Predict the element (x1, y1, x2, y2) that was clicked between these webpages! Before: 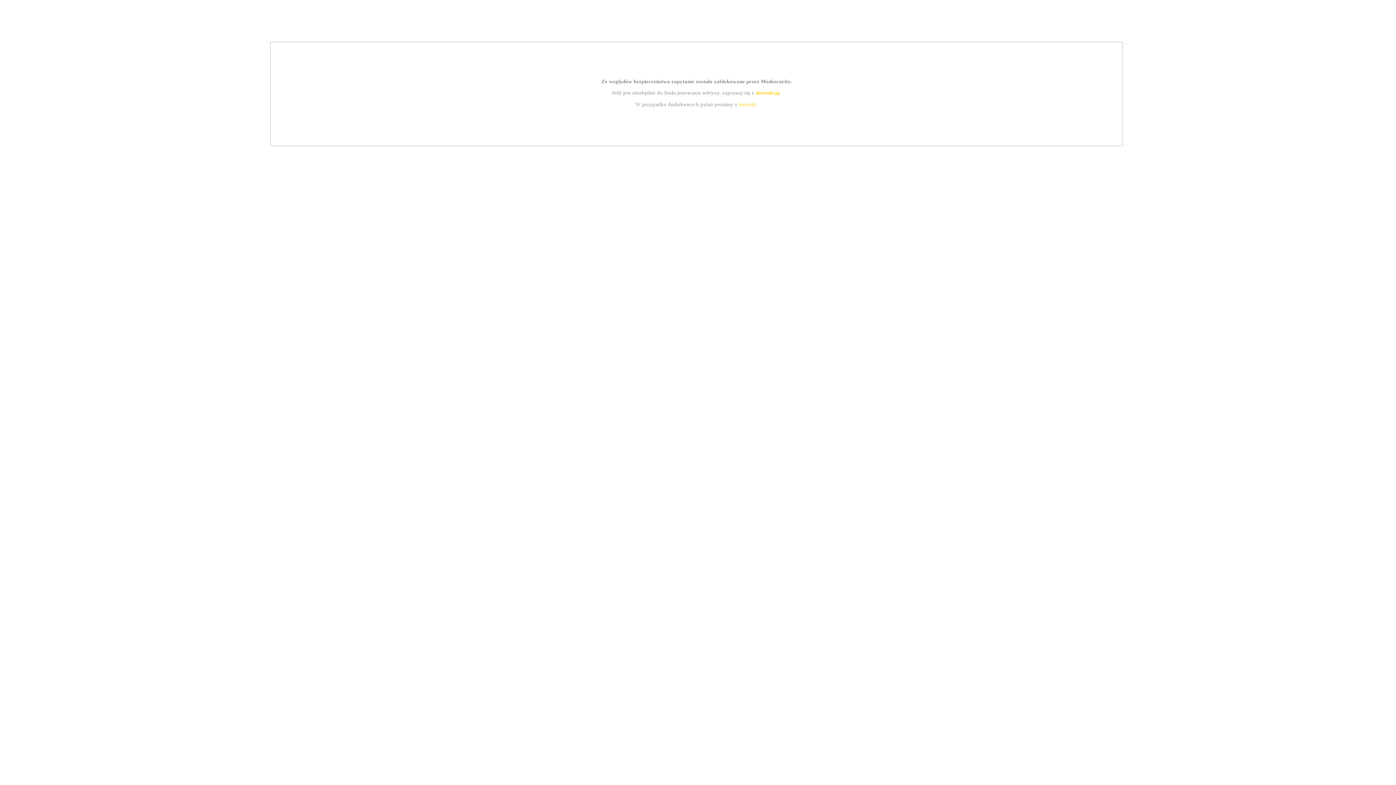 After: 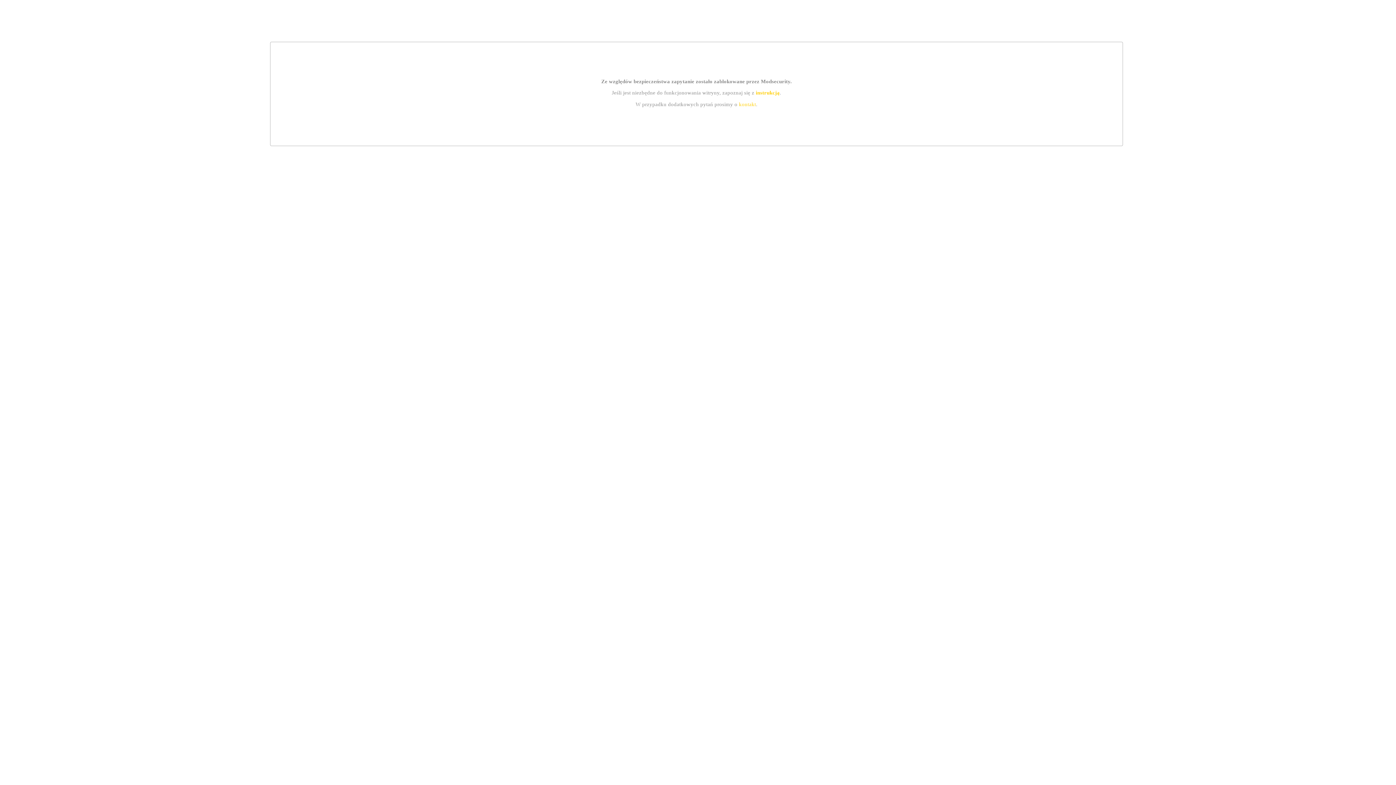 Action: bbox: (739, 101, 756, 107) label: kontakt